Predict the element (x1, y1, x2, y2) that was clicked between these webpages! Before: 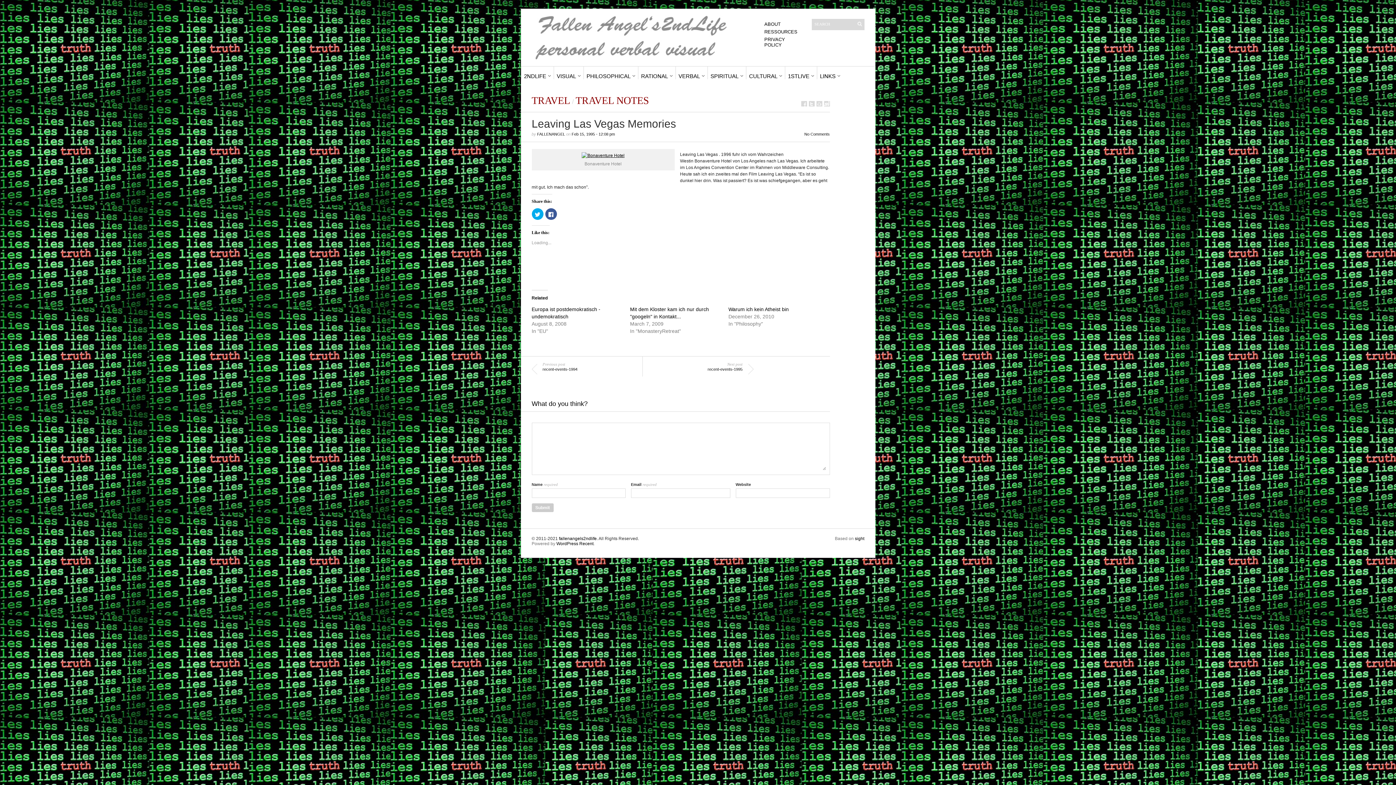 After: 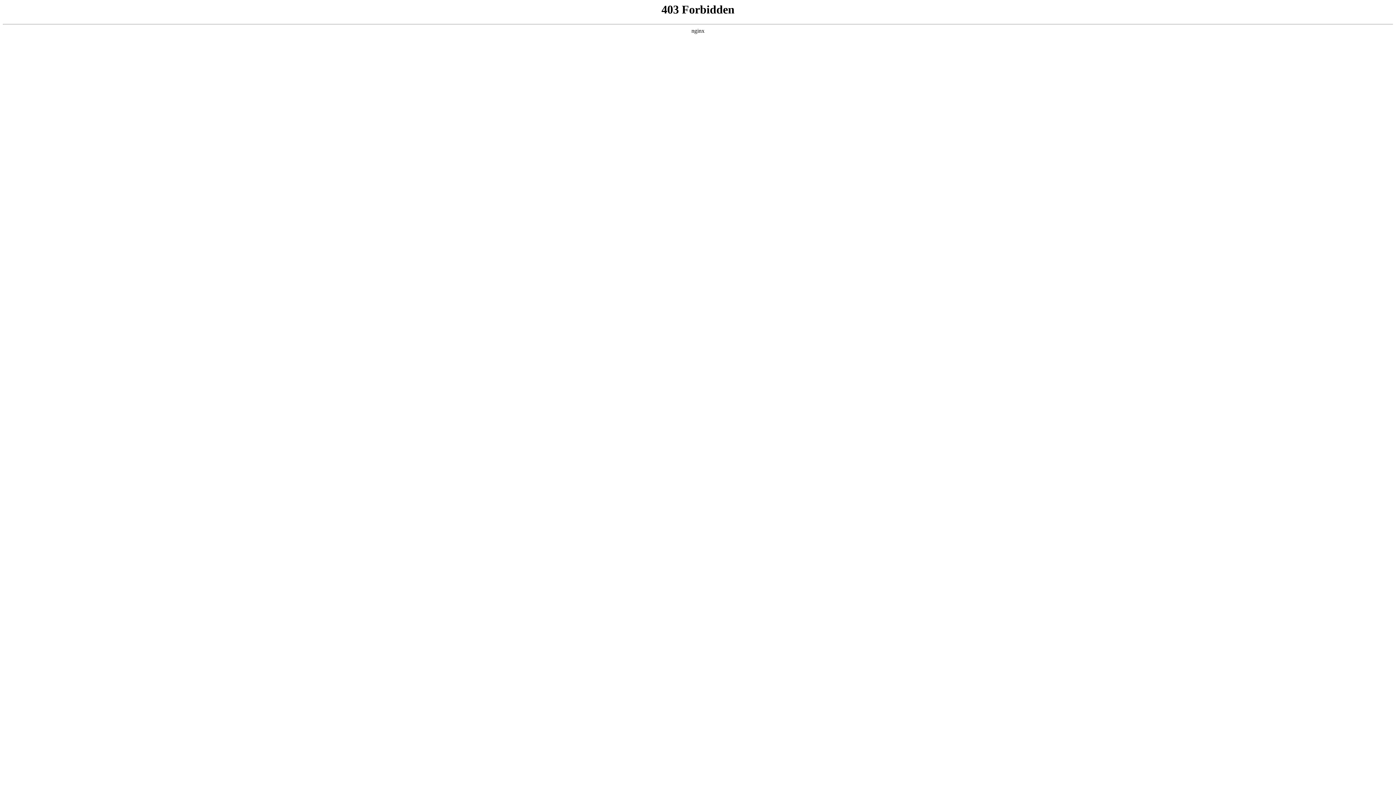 Action: bbox: (556, 541, 593, 546) label: WordPress Recent